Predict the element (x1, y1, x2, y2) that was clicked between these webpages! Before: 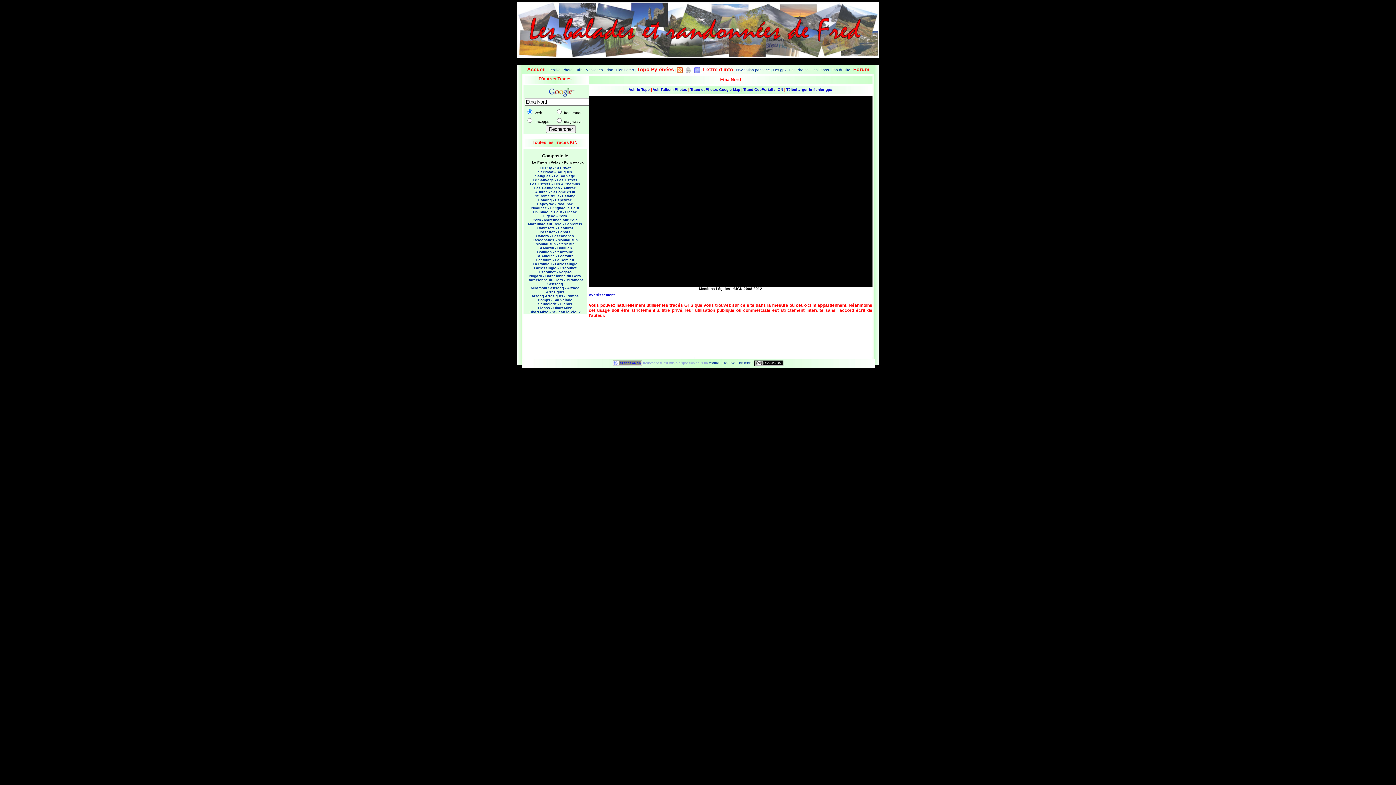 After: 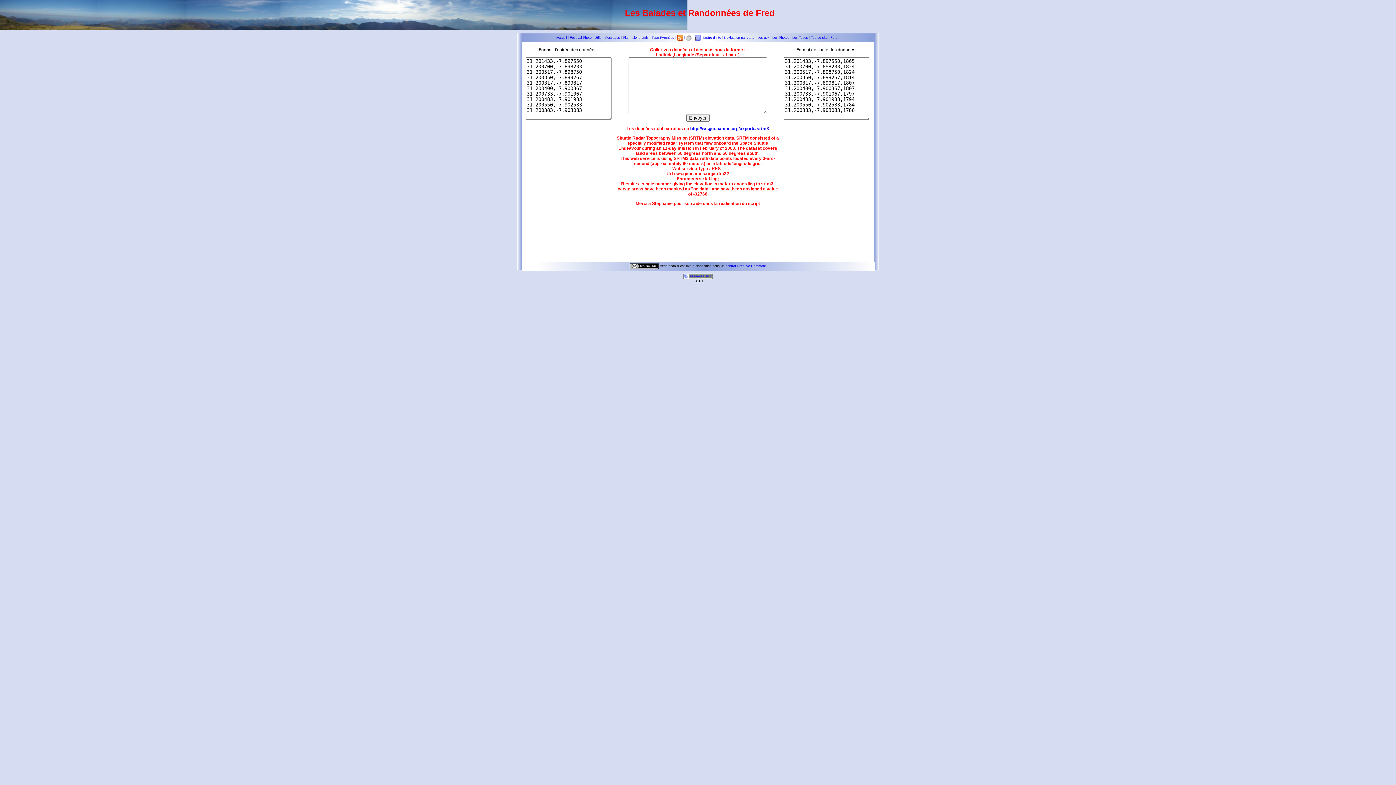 Action: bbox: (694, 68, 700, 72)